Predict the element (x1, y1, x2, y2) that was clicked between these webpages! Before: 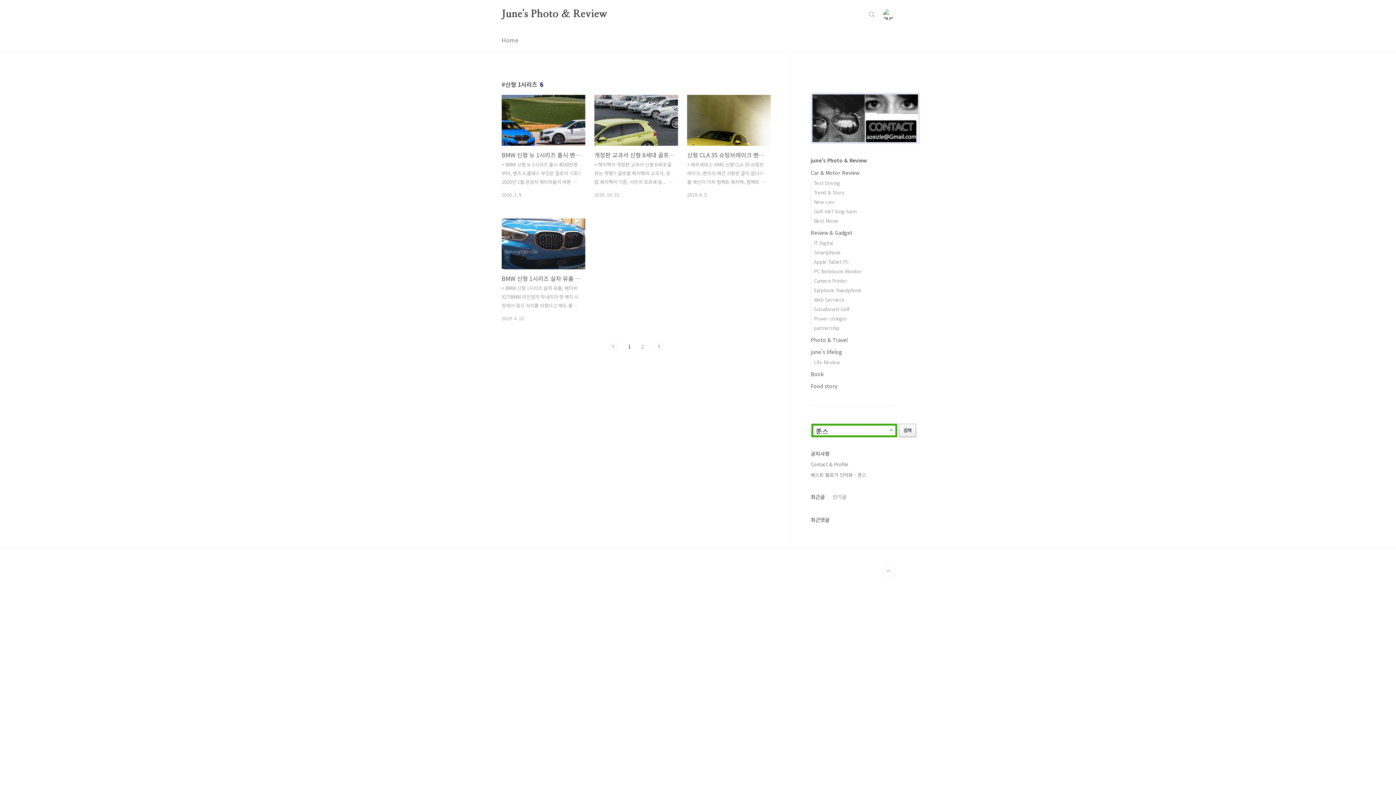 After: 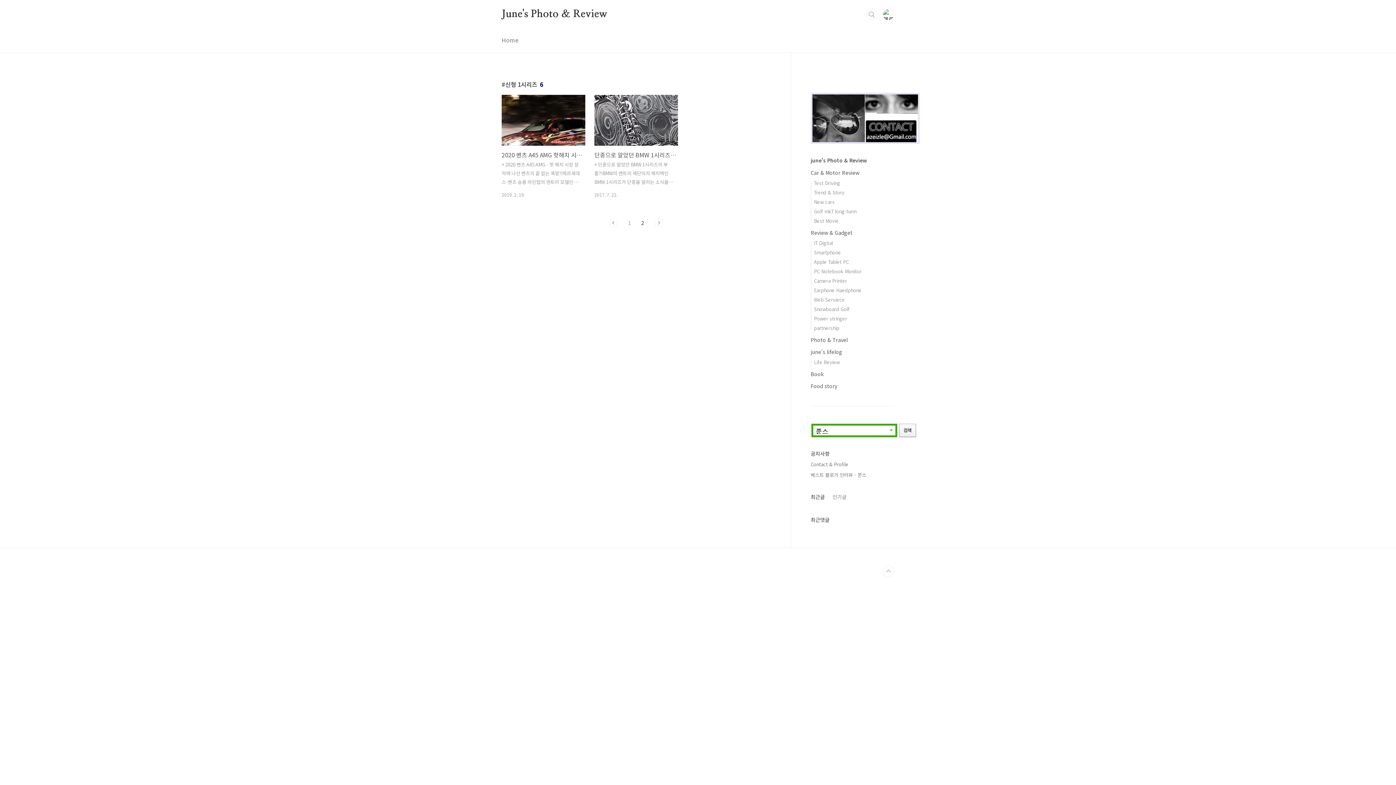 Action: label: 2 bbox: (641, 342, 644, 350)